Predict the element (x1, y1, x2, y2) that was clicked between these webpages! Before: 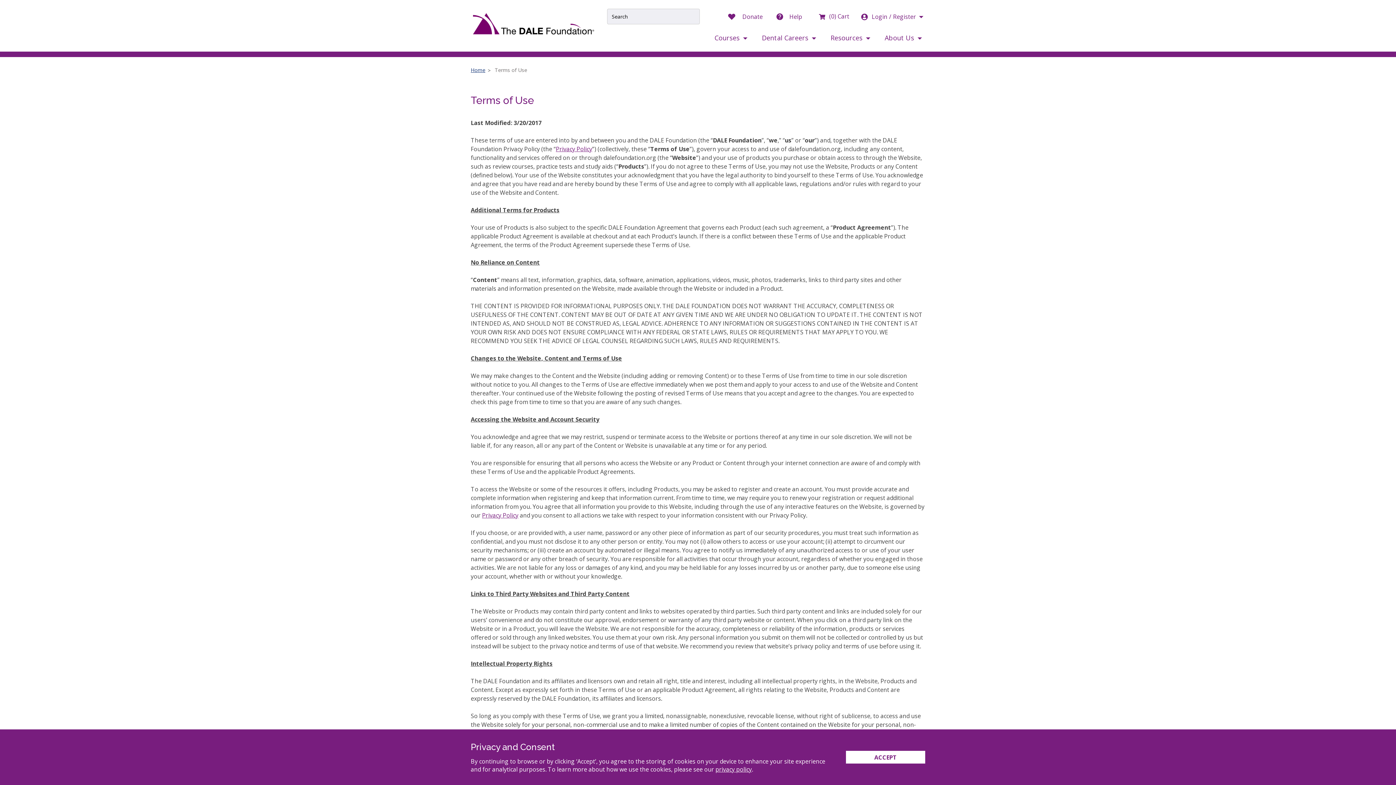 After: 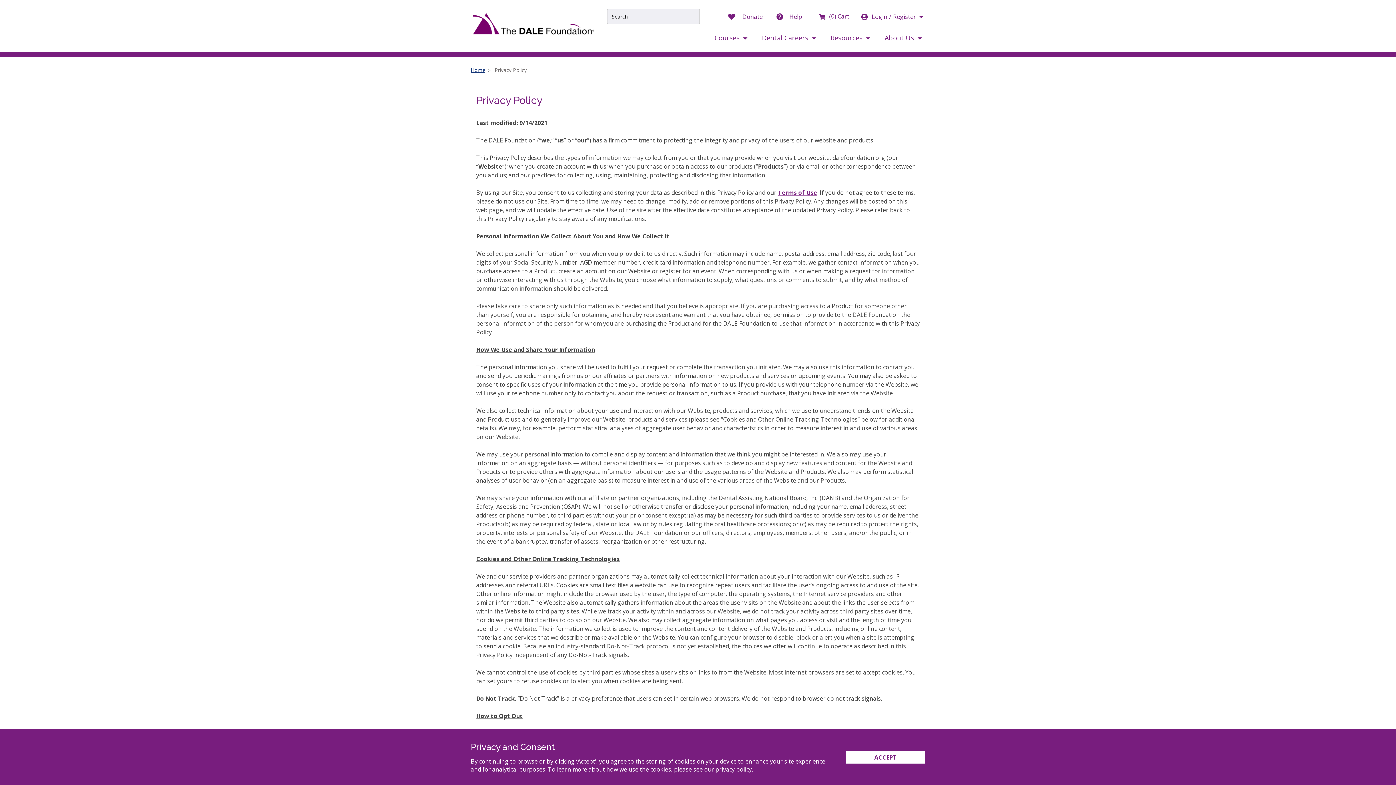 Action: bbox: (715, 765, 752, 773) label: privacy policy